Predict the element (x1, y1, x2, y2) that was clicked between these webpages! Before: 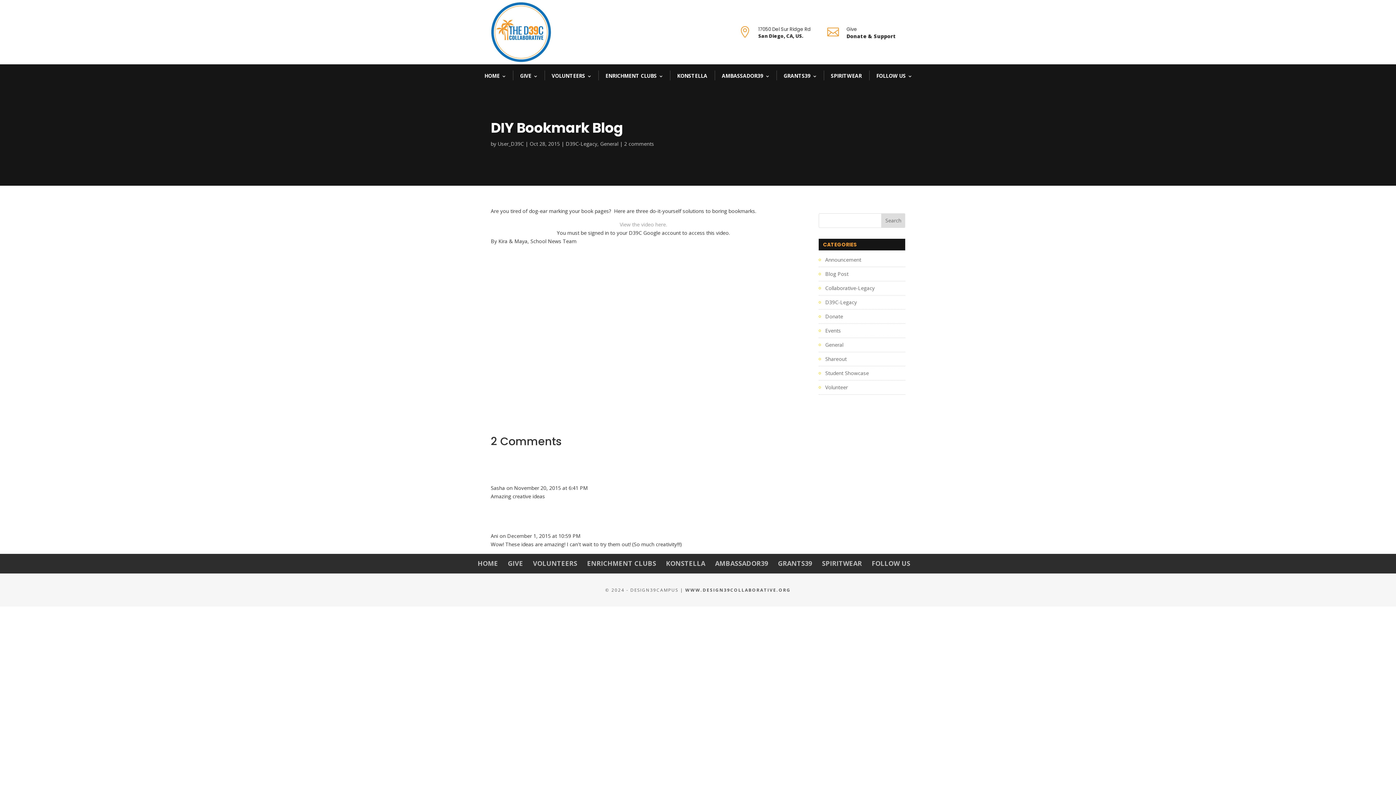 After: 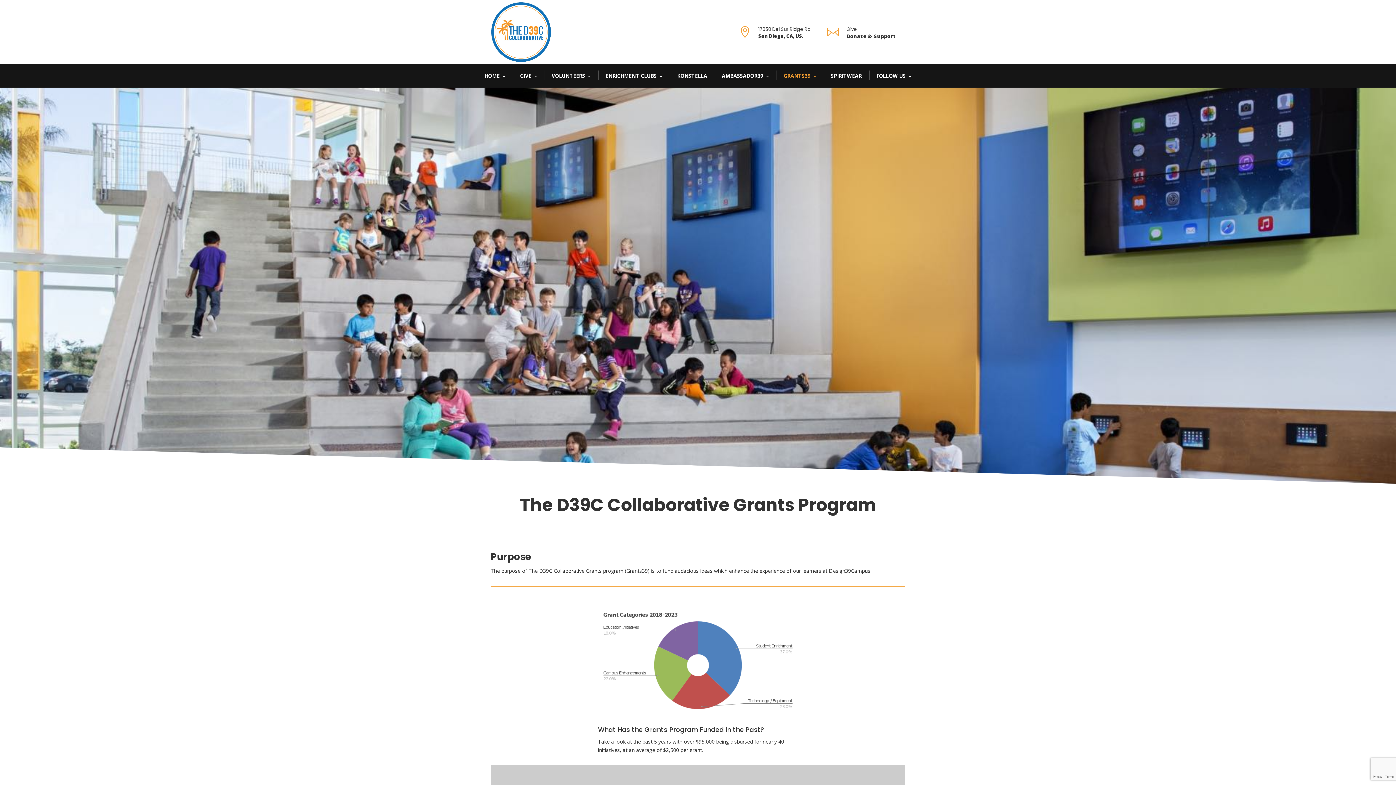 Action: label: GRANTS39 bbox: (776, 64, 823, 87)